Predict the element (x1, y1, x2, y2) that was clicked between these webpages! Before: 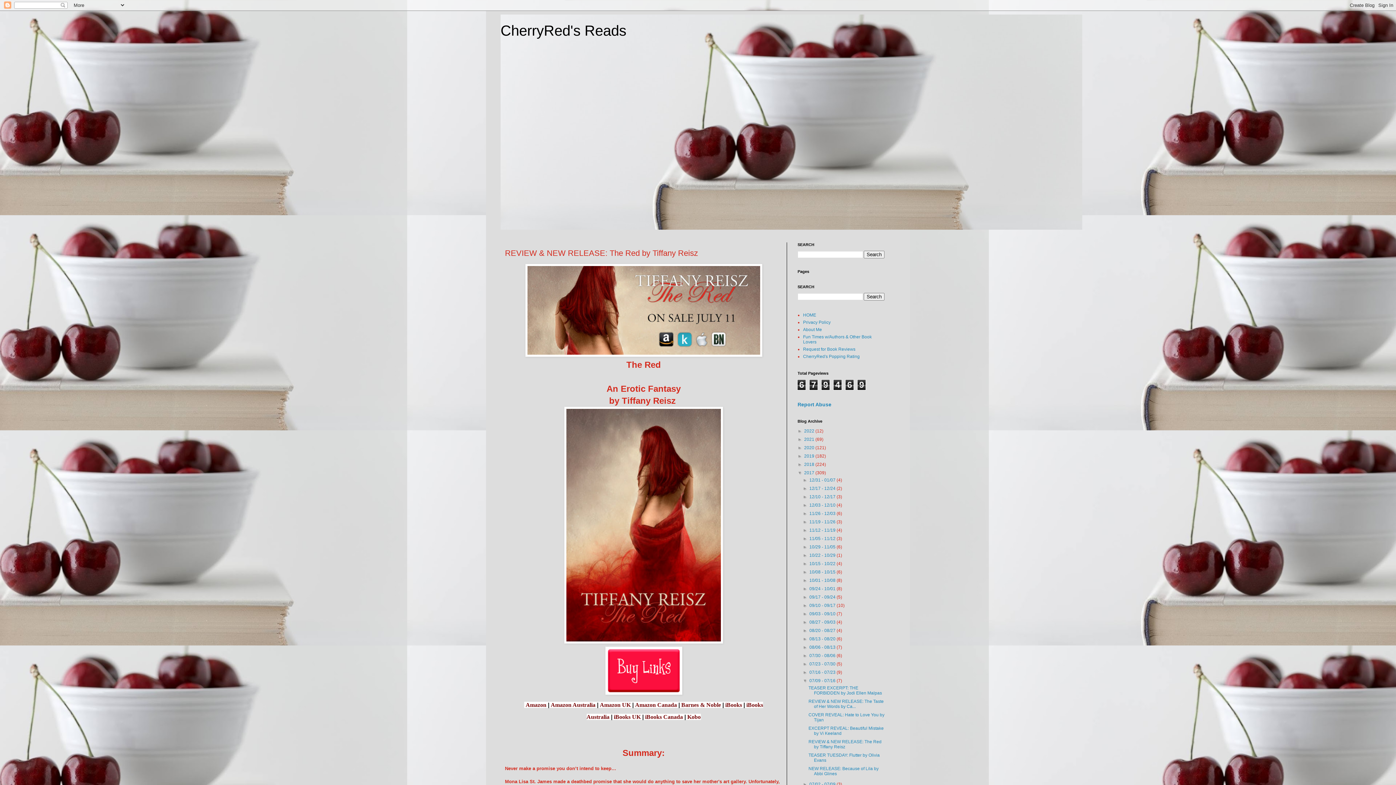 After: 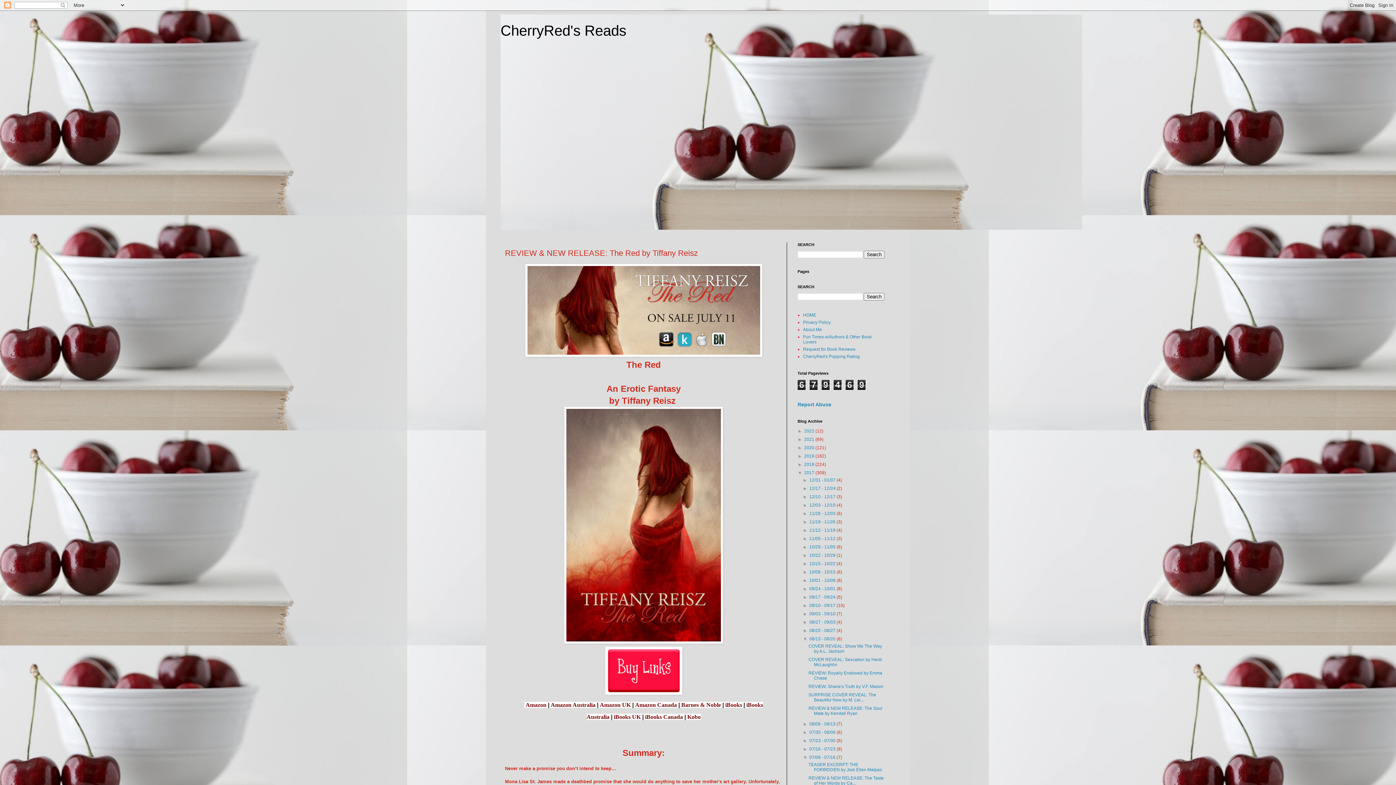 Action: bbox: (803, 636, 809, 641) label: ►  